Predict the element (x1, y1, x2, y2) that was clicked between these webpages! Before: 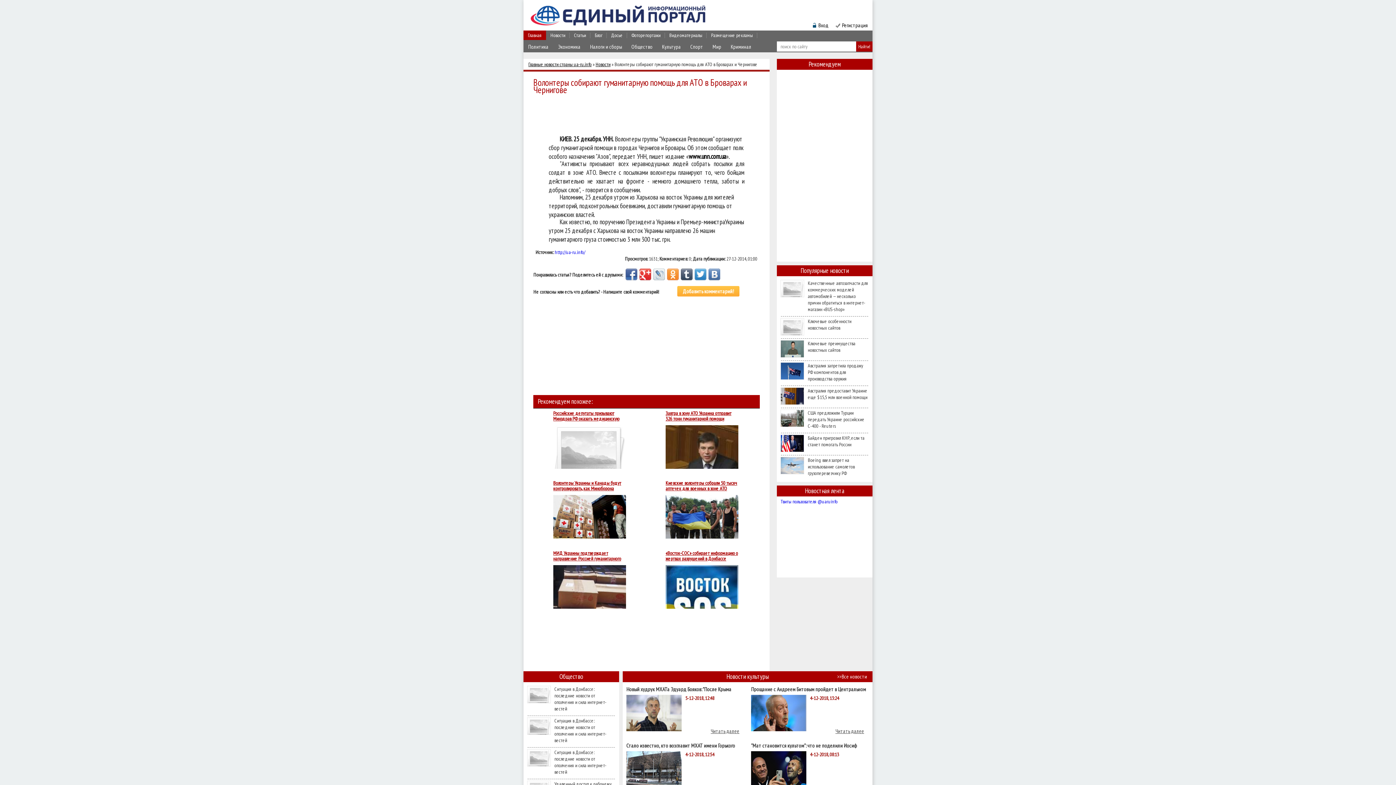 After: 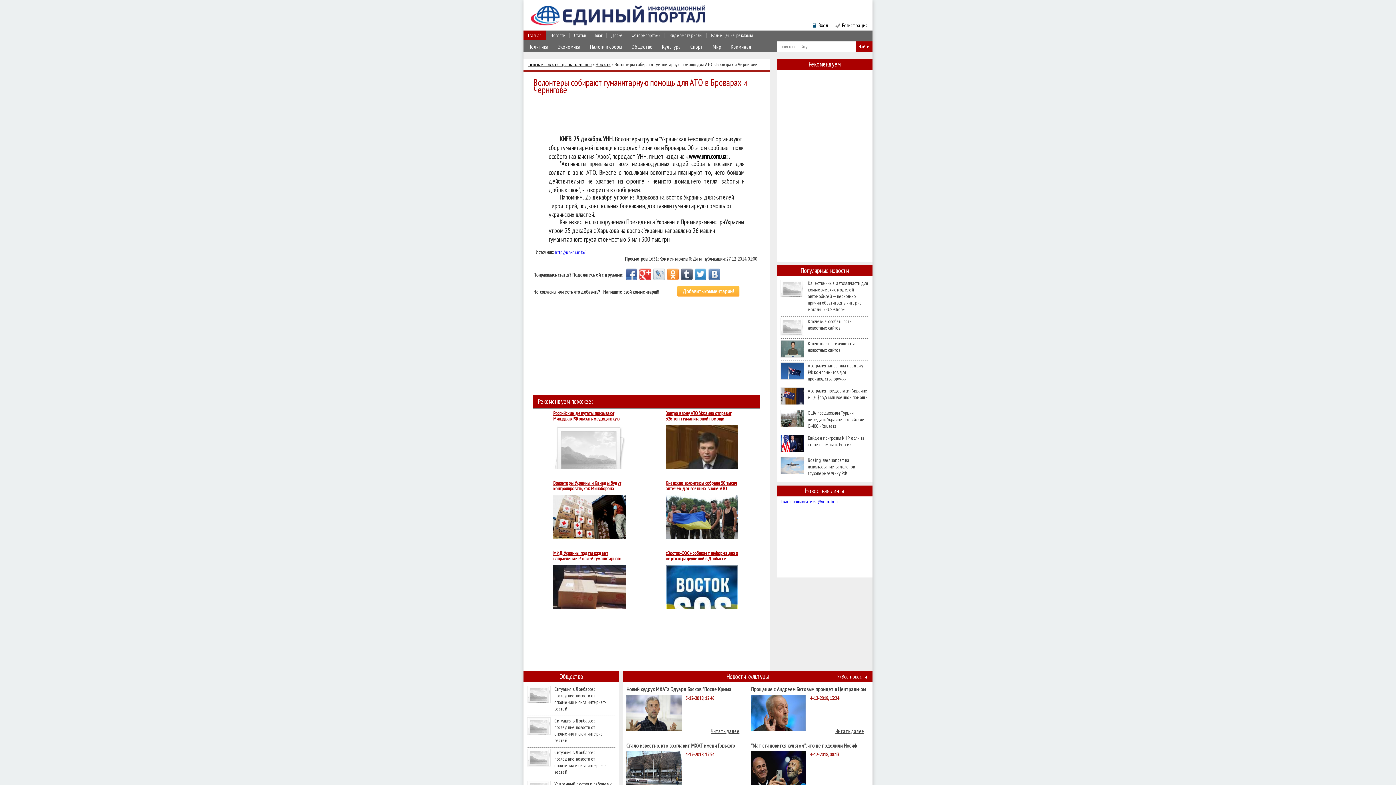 Action: bbox: (625, 268, 637, 280)